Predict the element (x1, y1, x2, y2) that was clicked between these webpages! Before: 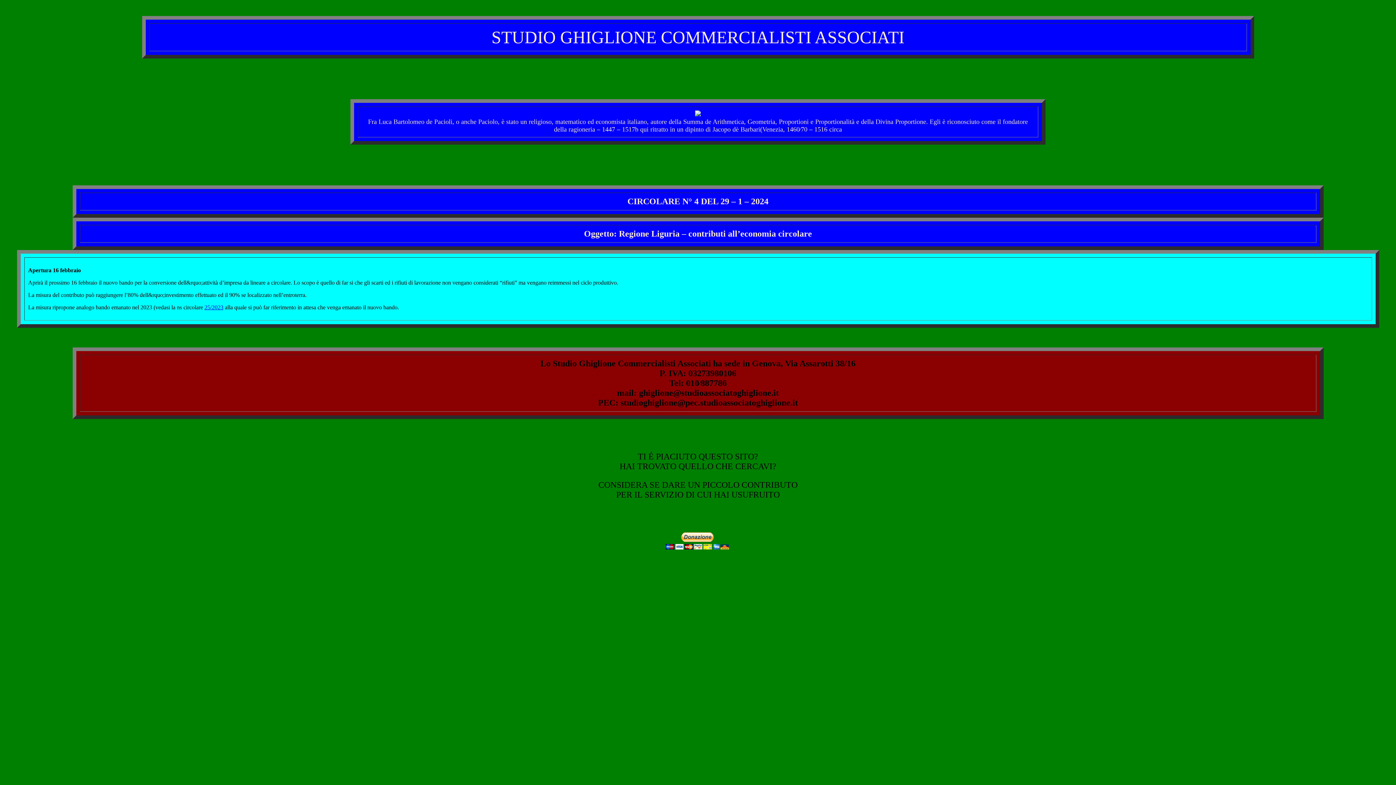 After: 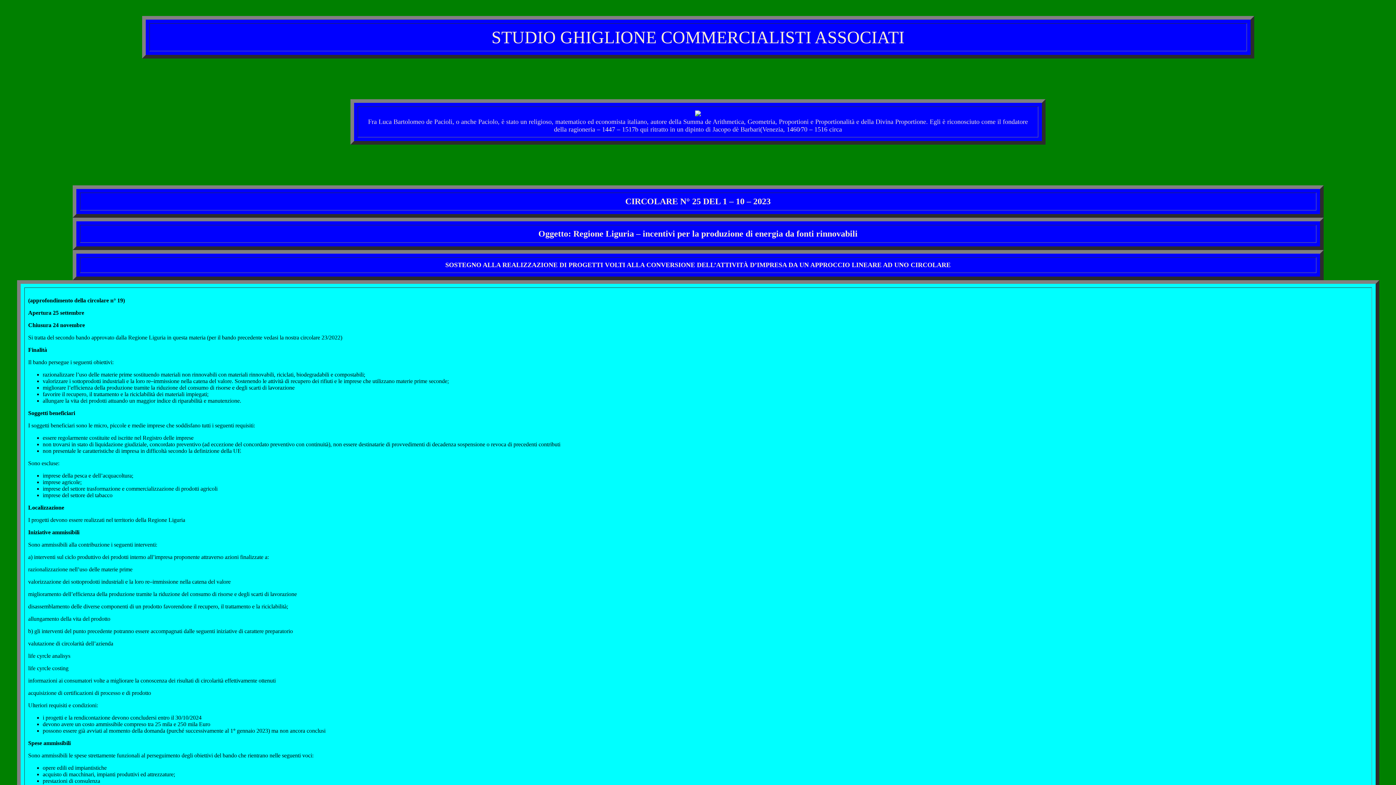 Action: bbox: (204, 304, 223, 310) label: 25/2023